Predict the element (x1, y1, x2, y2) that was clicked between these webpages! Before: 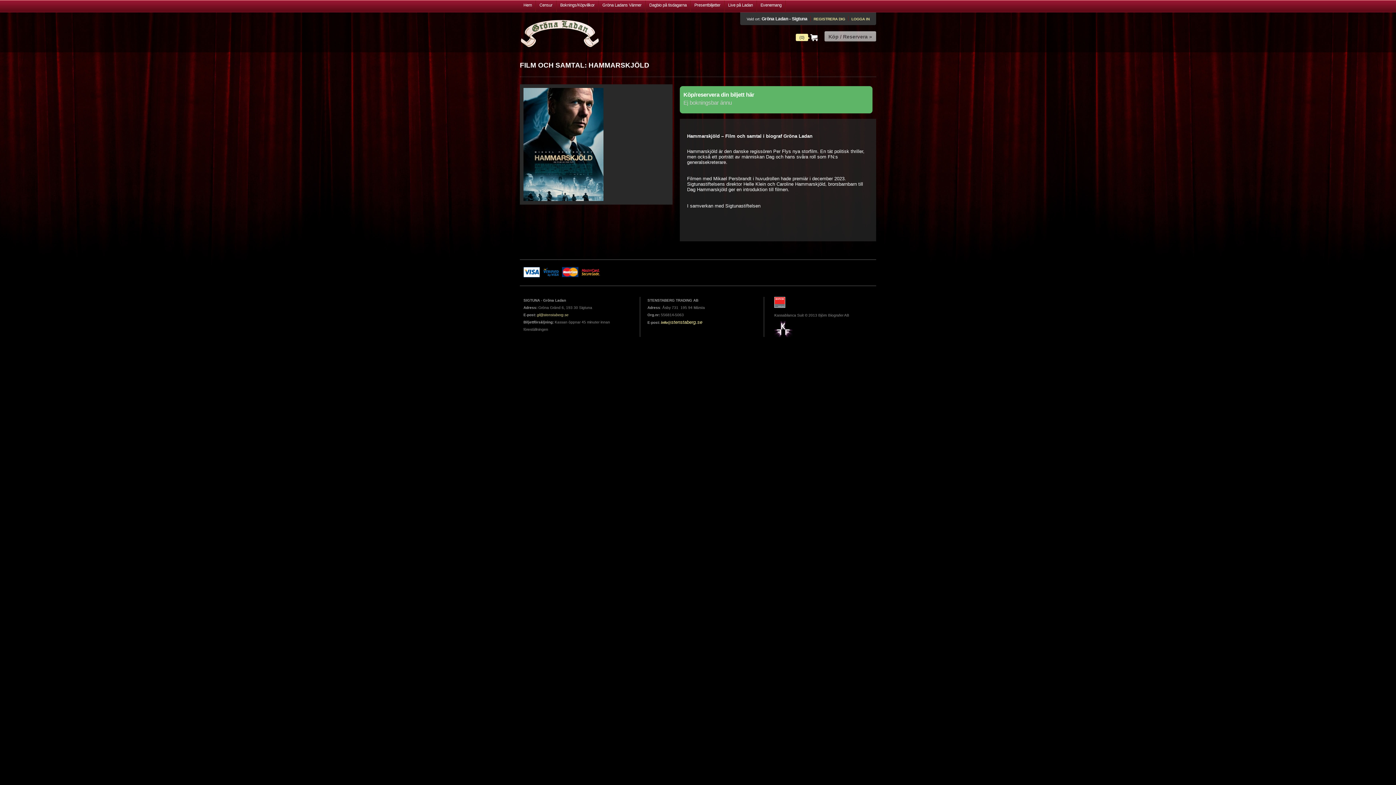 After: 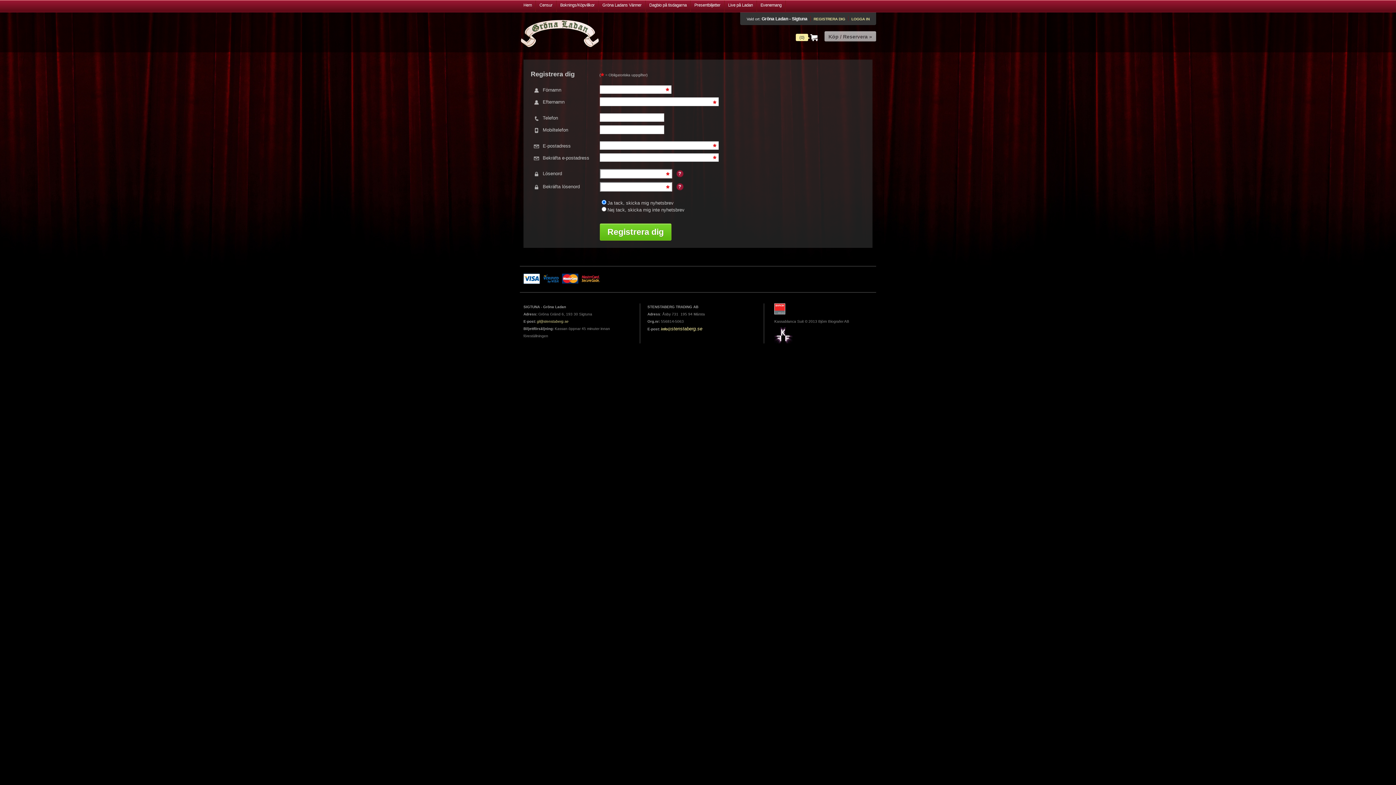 Action: bbox: (810, 16, 848, 21) label: REGISTRERA DIG